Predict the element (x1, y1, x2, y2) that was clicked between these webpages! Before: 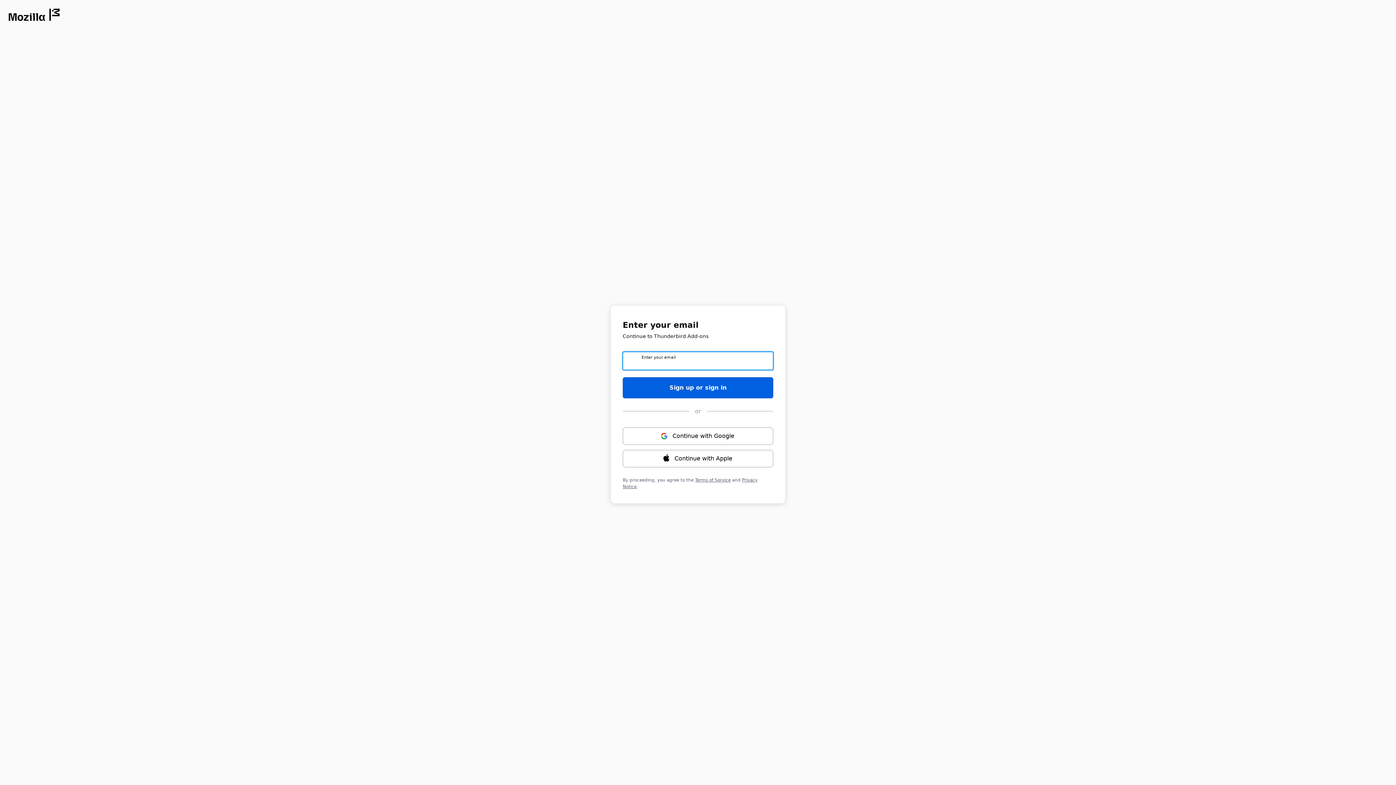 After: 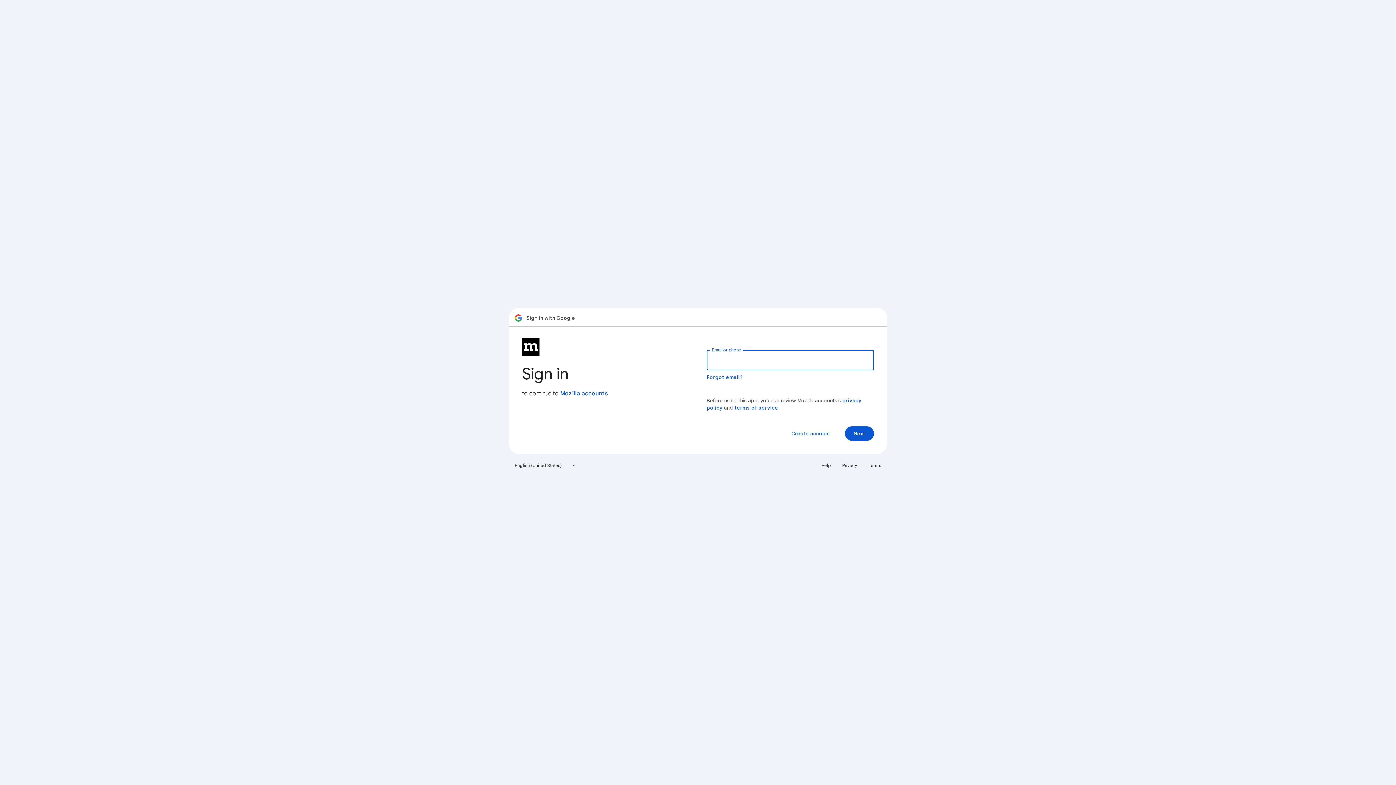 Action: bbox: (622, 427, 773, 444) label: Continue with ⁨Google⁩